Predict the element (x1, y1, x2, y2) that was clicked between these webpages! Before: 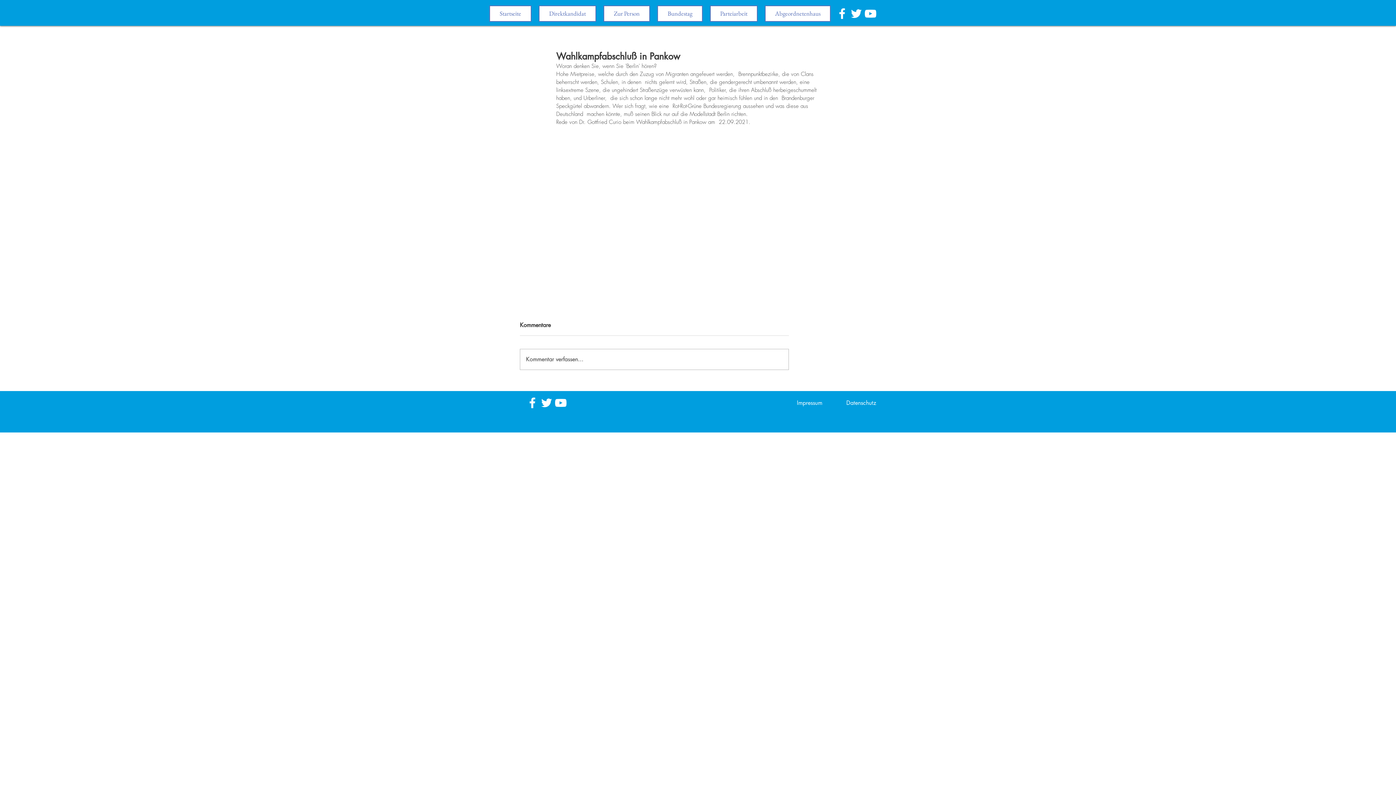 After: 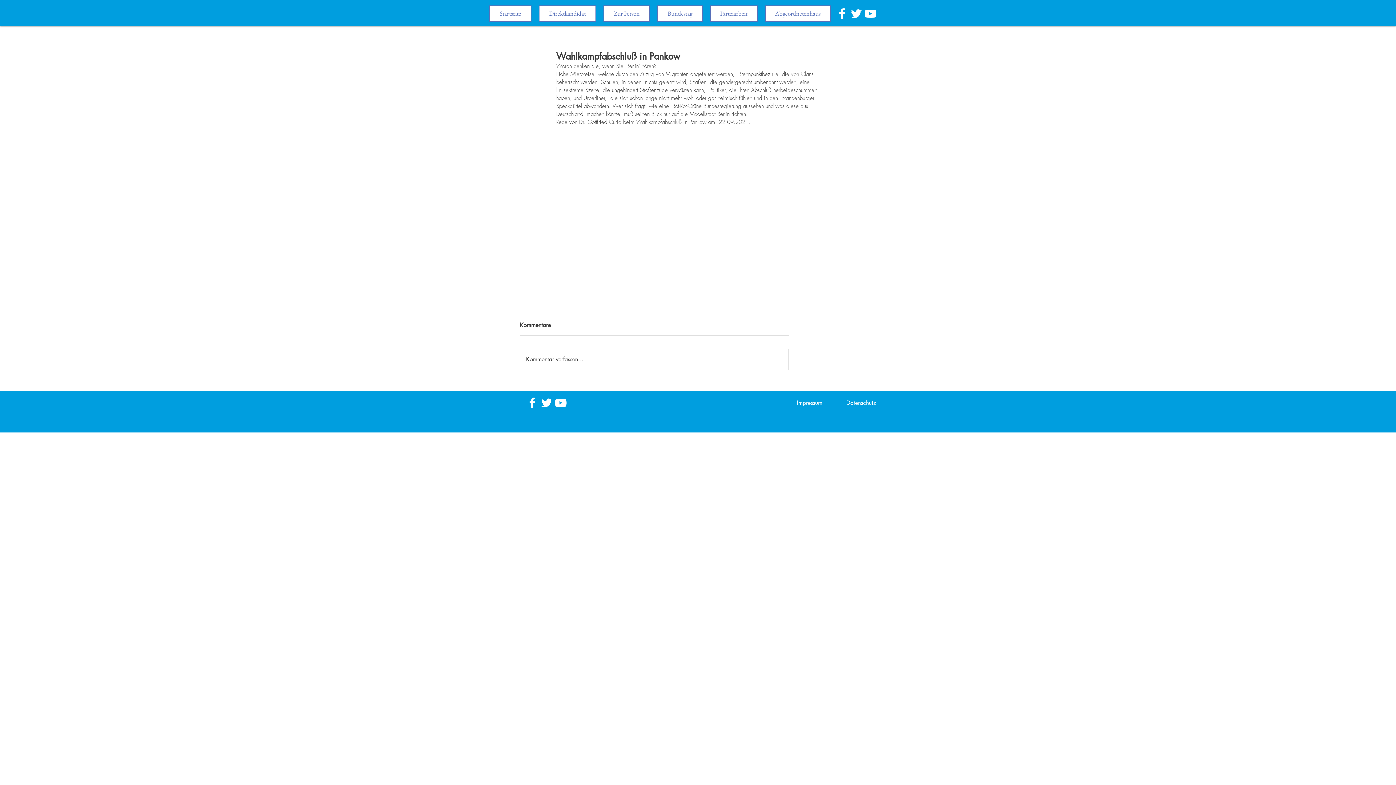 Action: label: Bundestag bbox: (657, 5, 702, 21)